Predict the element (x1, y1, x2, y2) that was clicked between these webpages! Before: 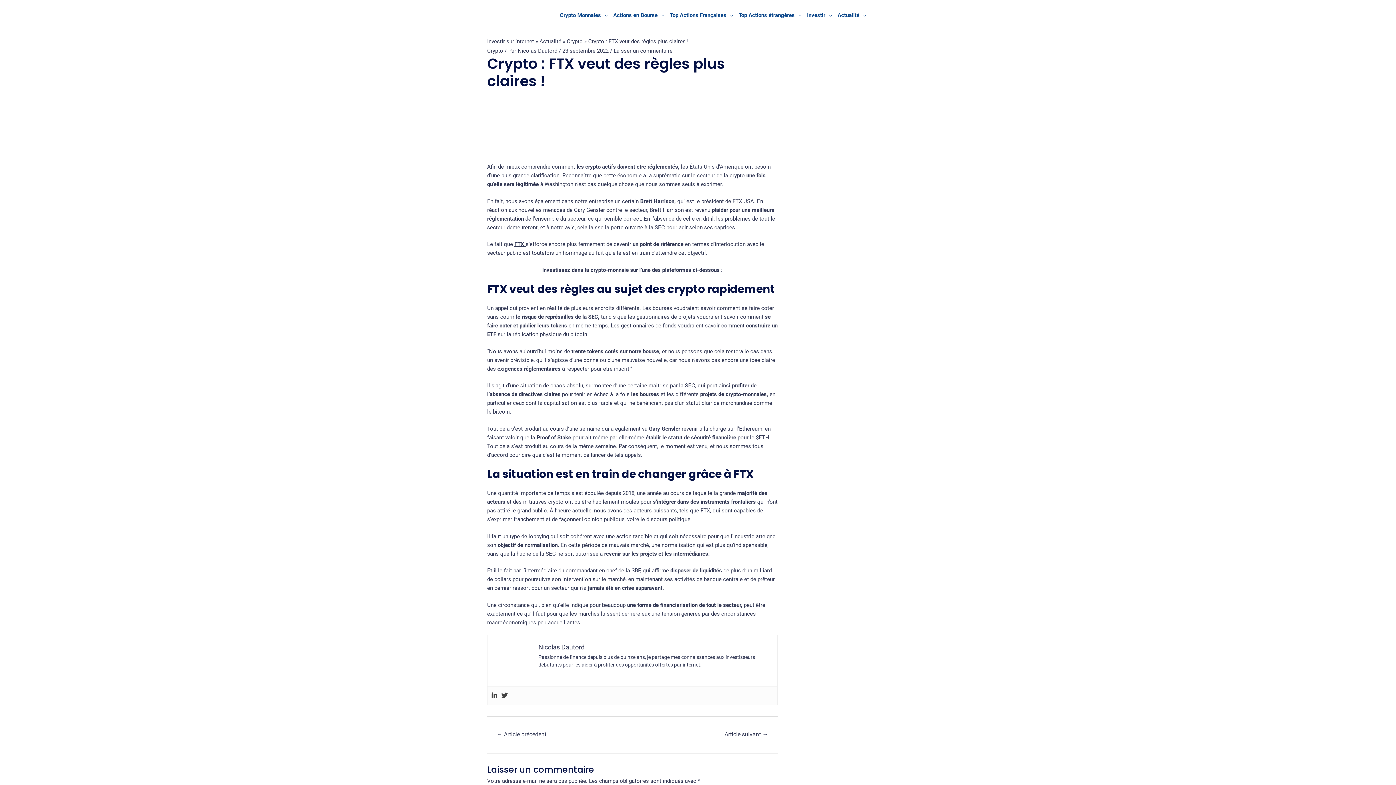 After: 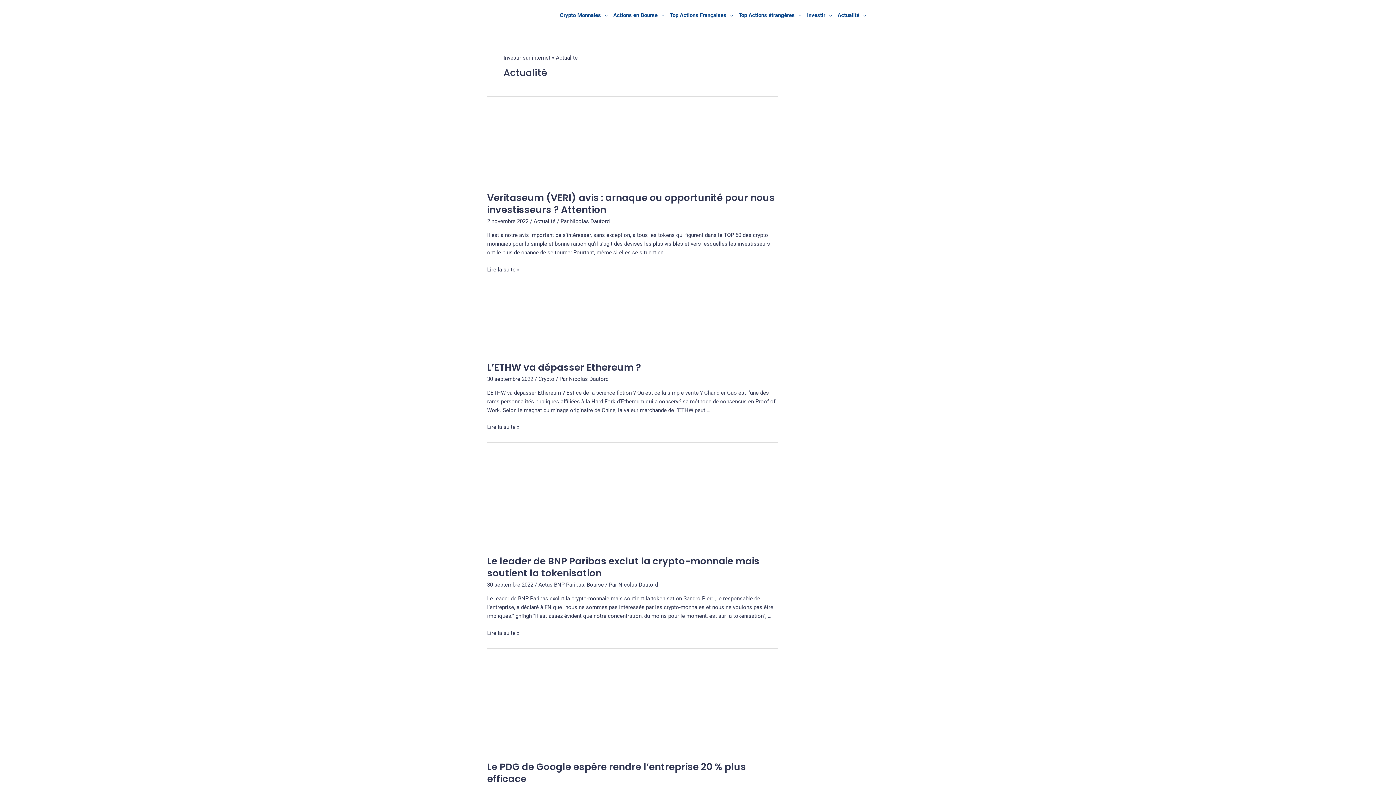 Action: bbox: (539, 38, 561, 44) label: Actualité